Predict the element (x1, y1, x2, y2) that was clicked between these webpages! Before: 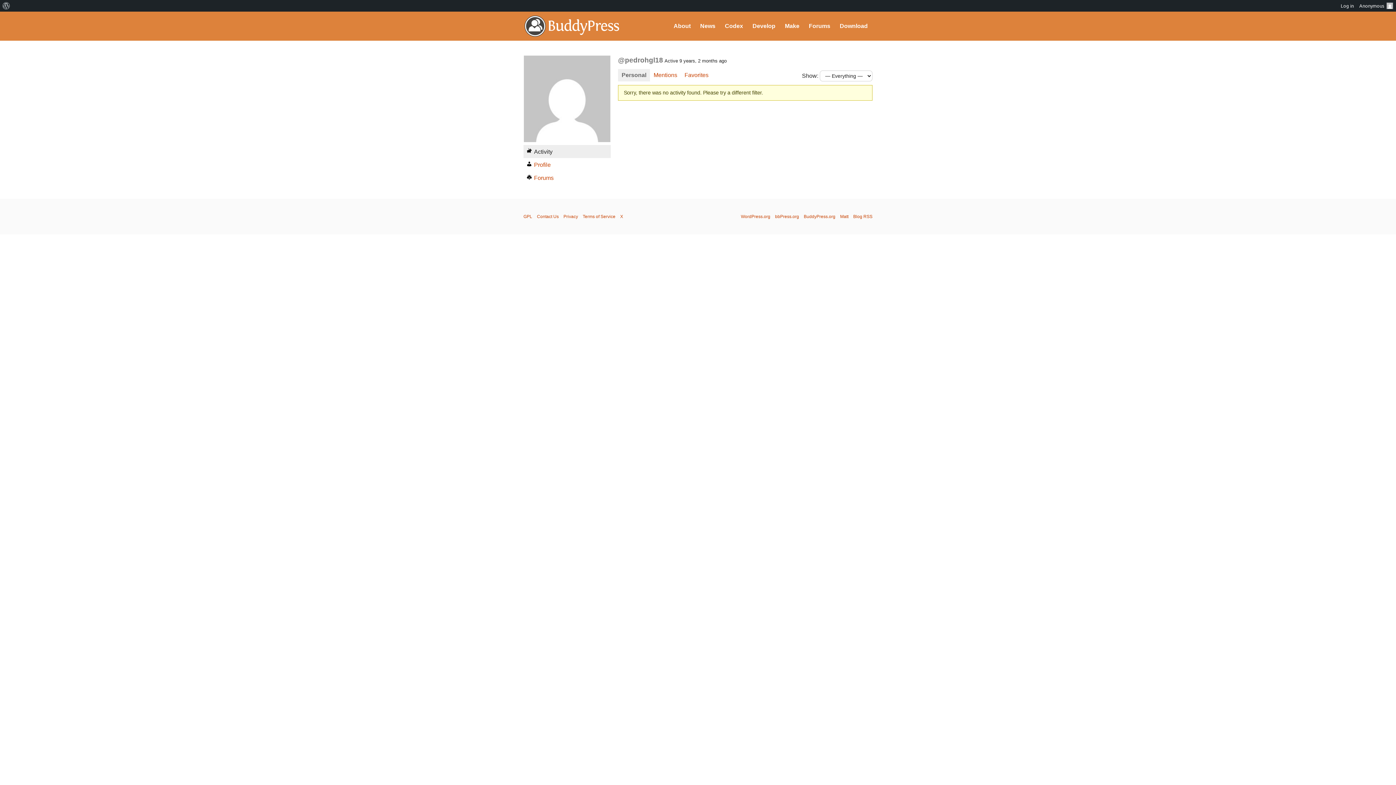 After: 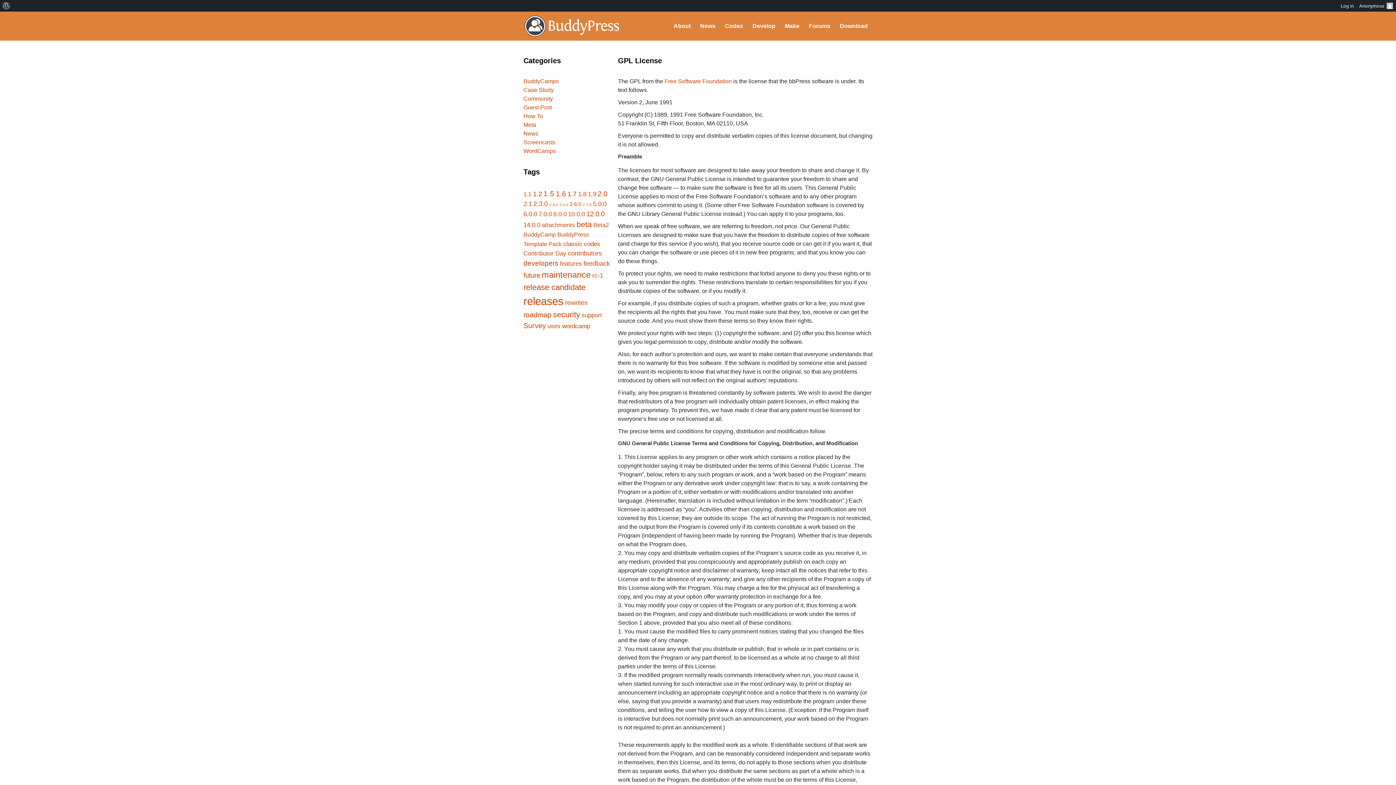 Action: label: GPL bbox: (523, 214, 532, 219)